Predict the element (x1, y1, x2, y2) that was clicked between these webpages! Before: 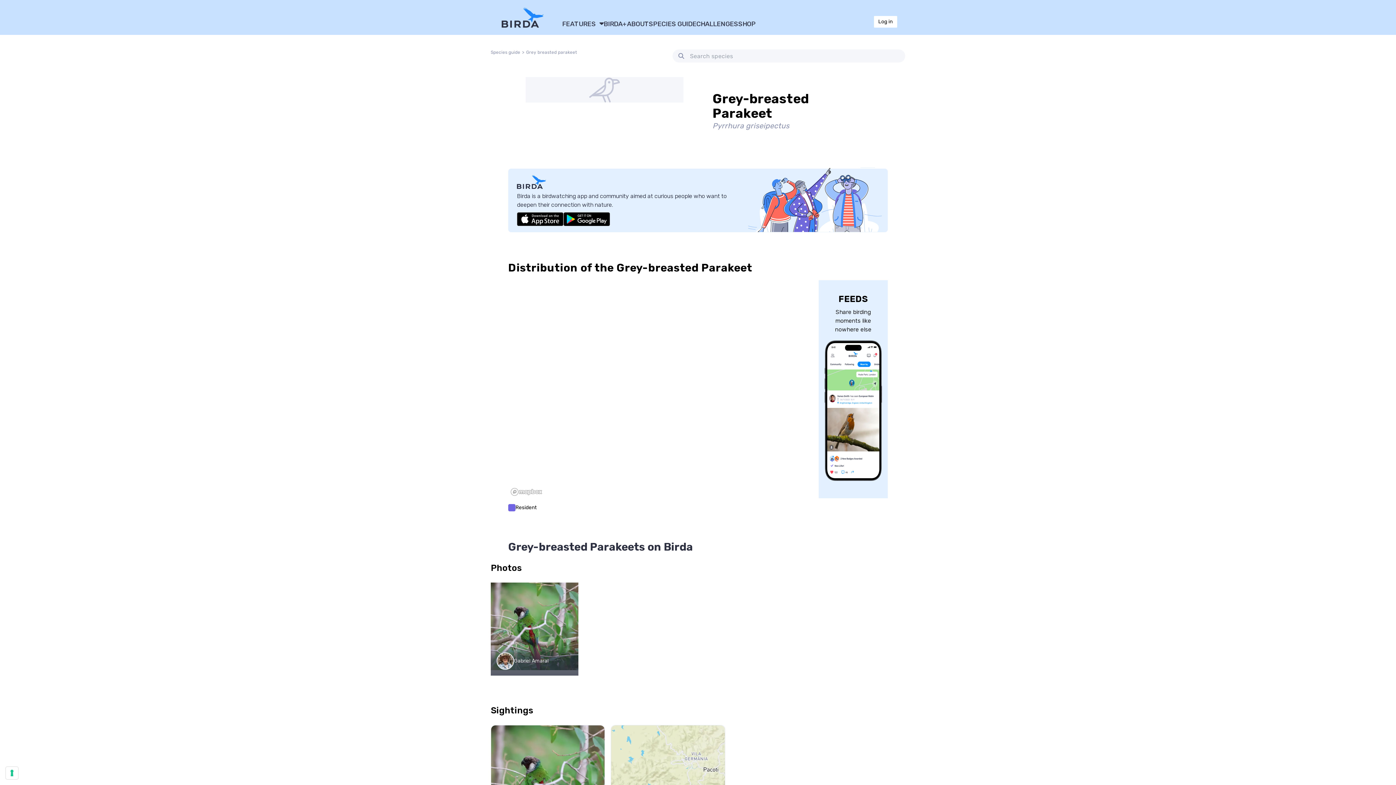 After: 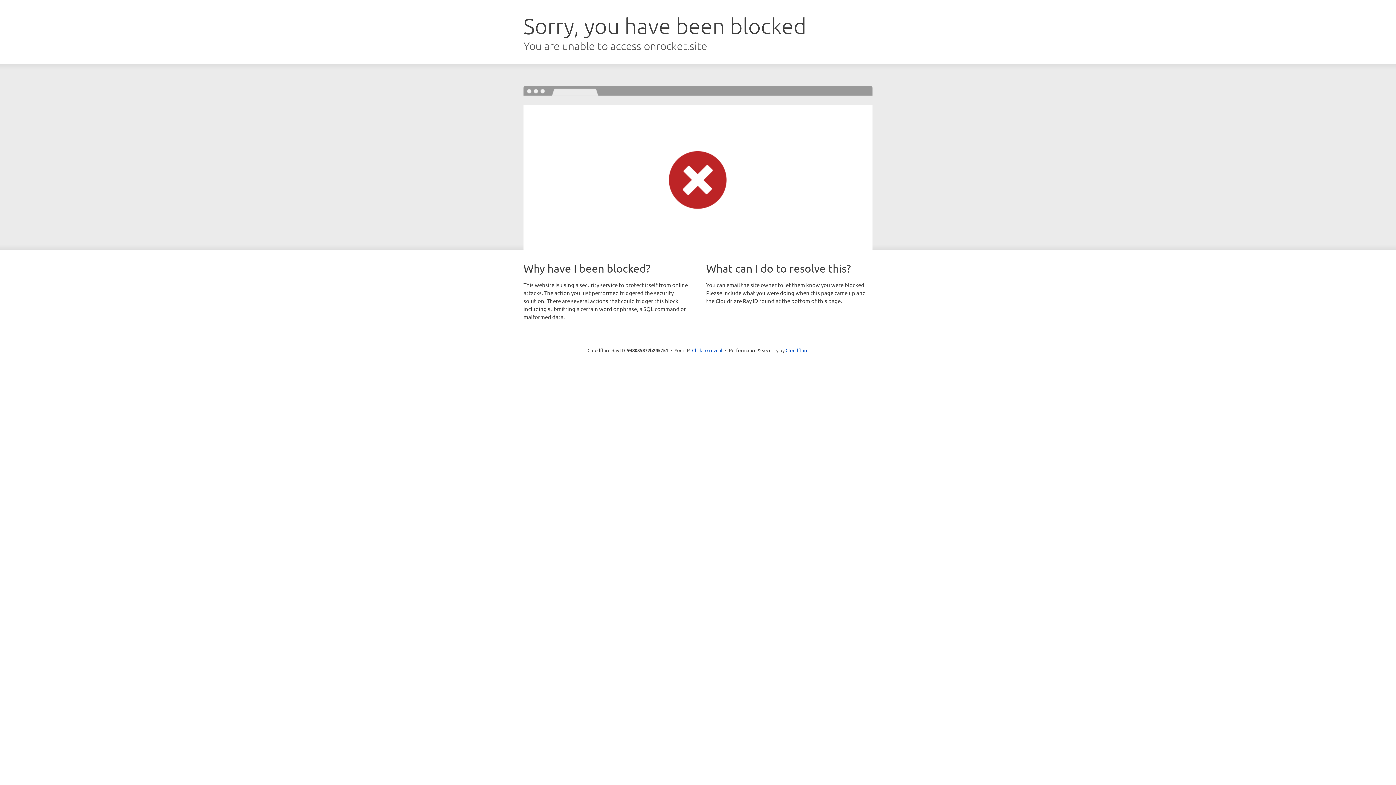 Action: bbox: (627, 18, 648, 29) label: ABOUT